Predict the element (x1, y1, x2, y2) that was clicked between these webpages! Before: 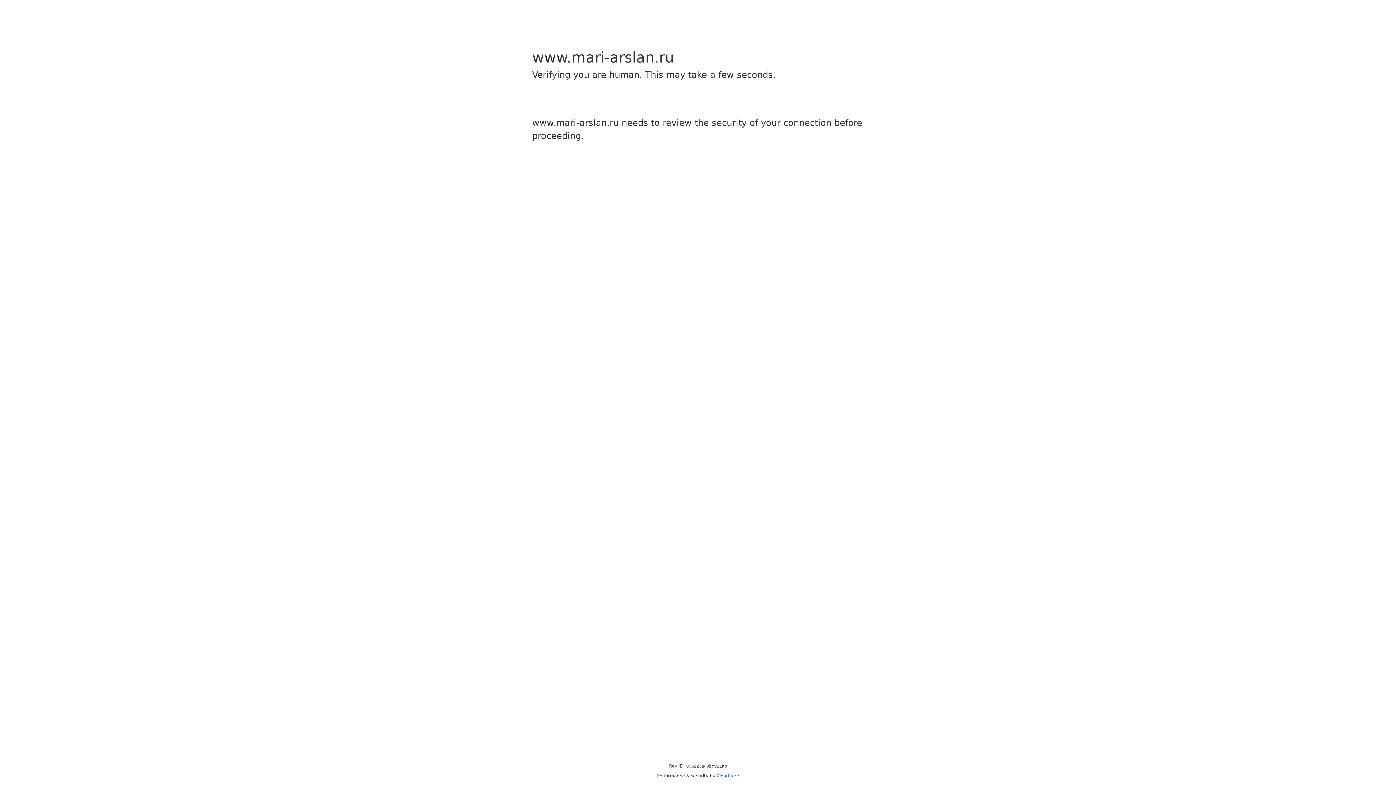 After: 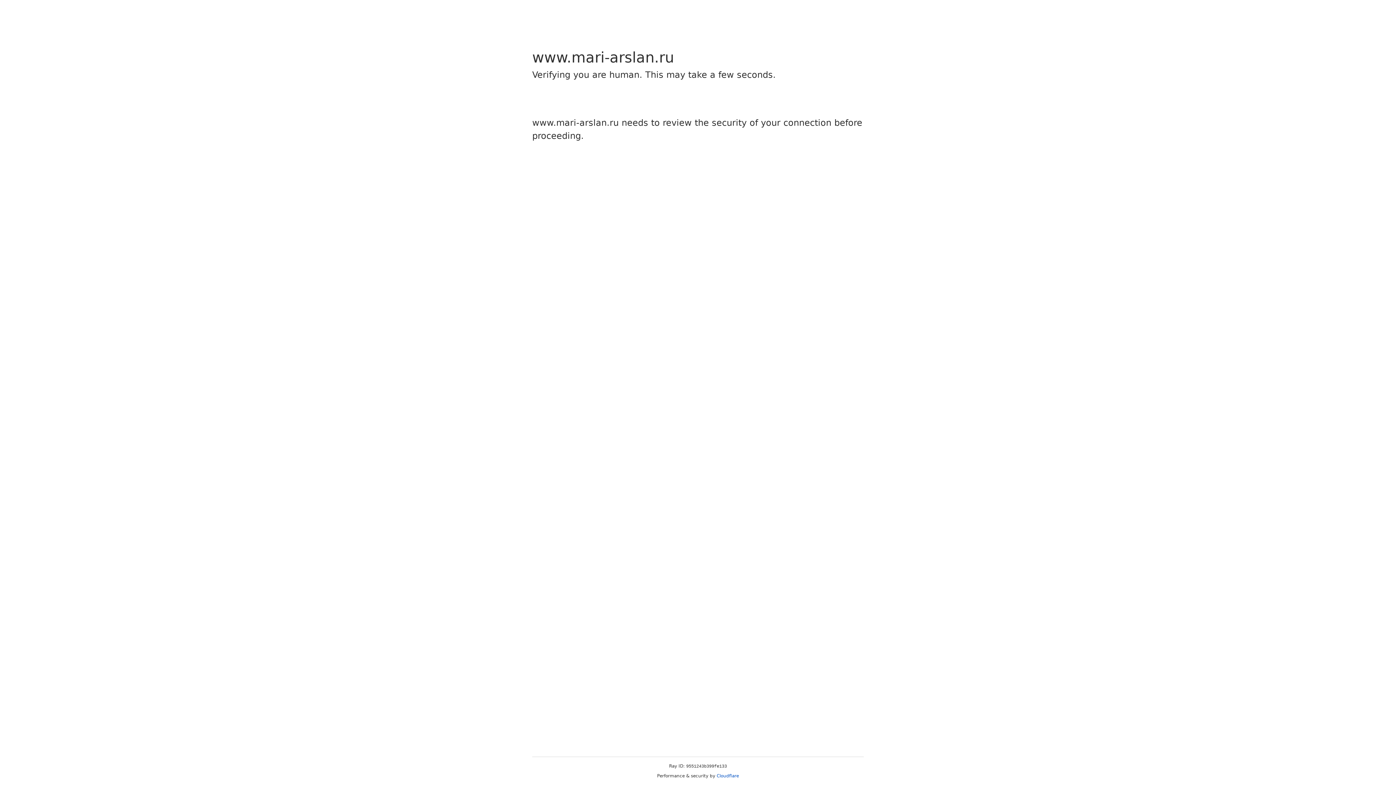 Action: label: Cloudflare bbox: (716, 773, 739, 778)